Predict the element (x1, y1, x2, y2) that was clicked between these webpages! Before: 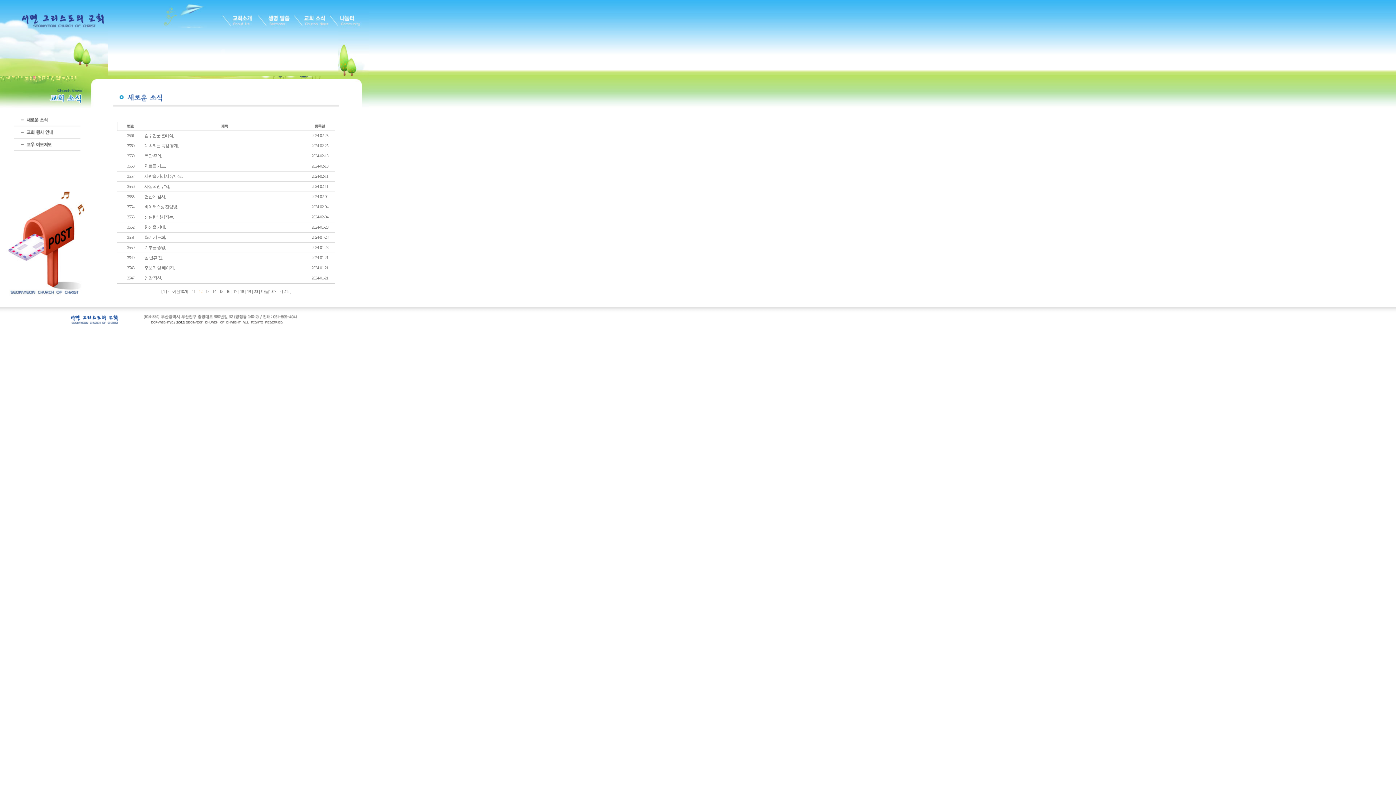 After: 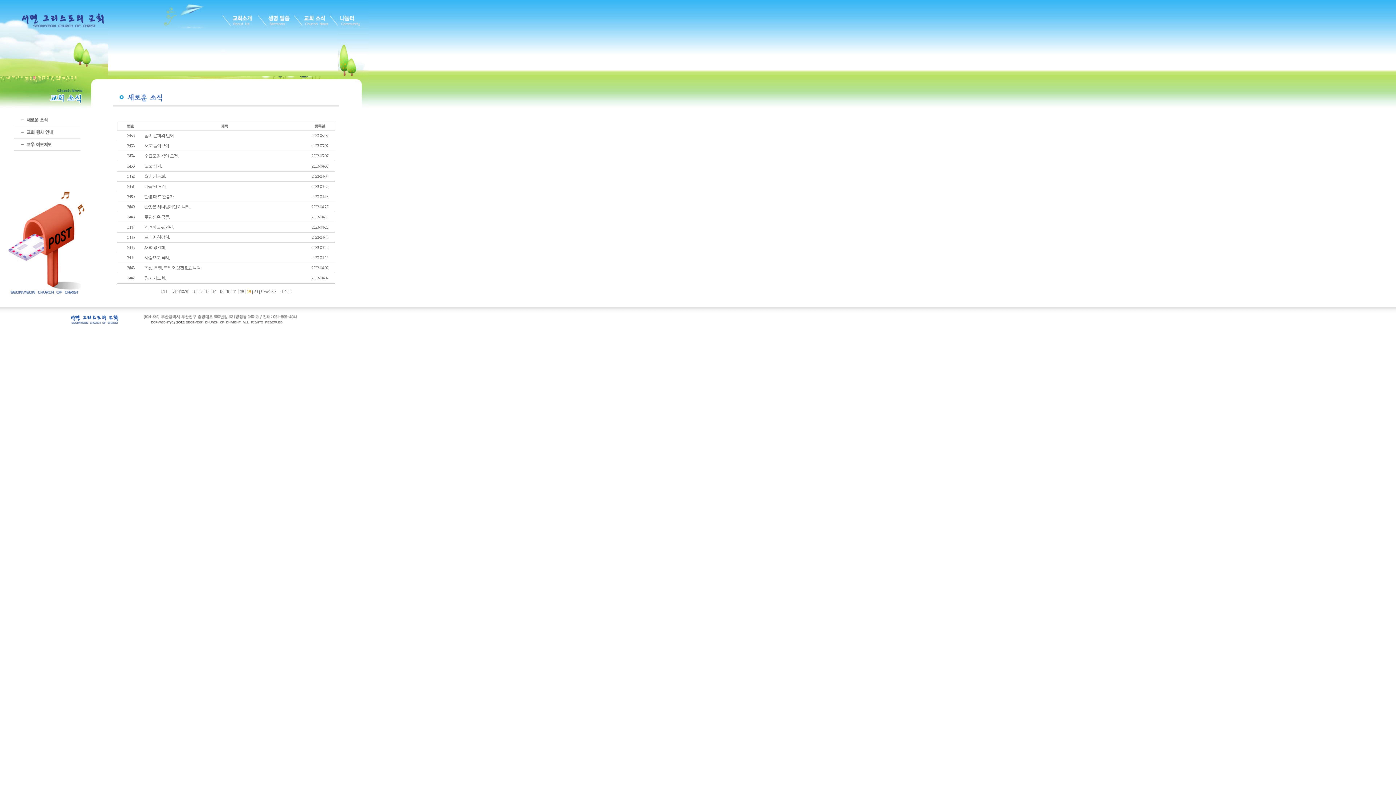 Action: label: 19 bbox: (247, 289, 250, 294)